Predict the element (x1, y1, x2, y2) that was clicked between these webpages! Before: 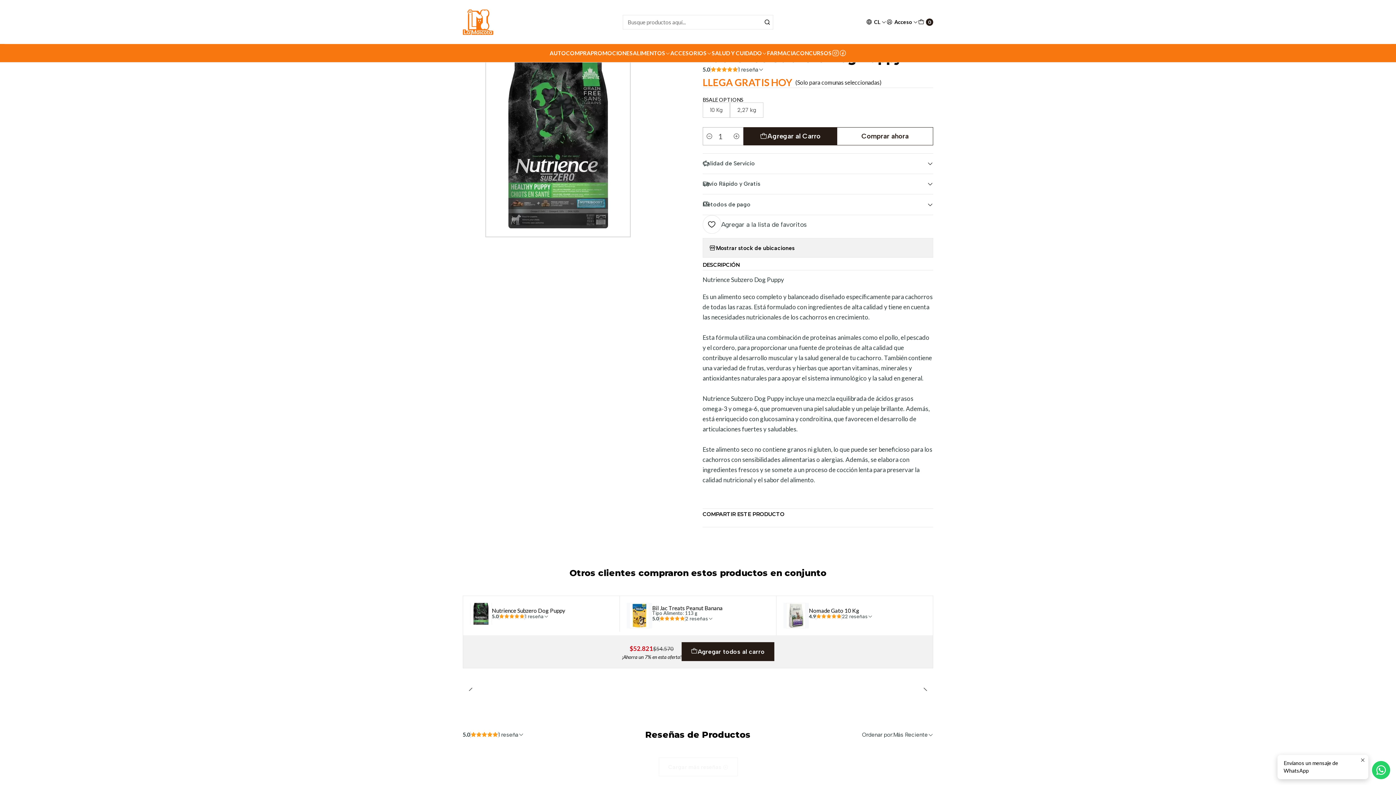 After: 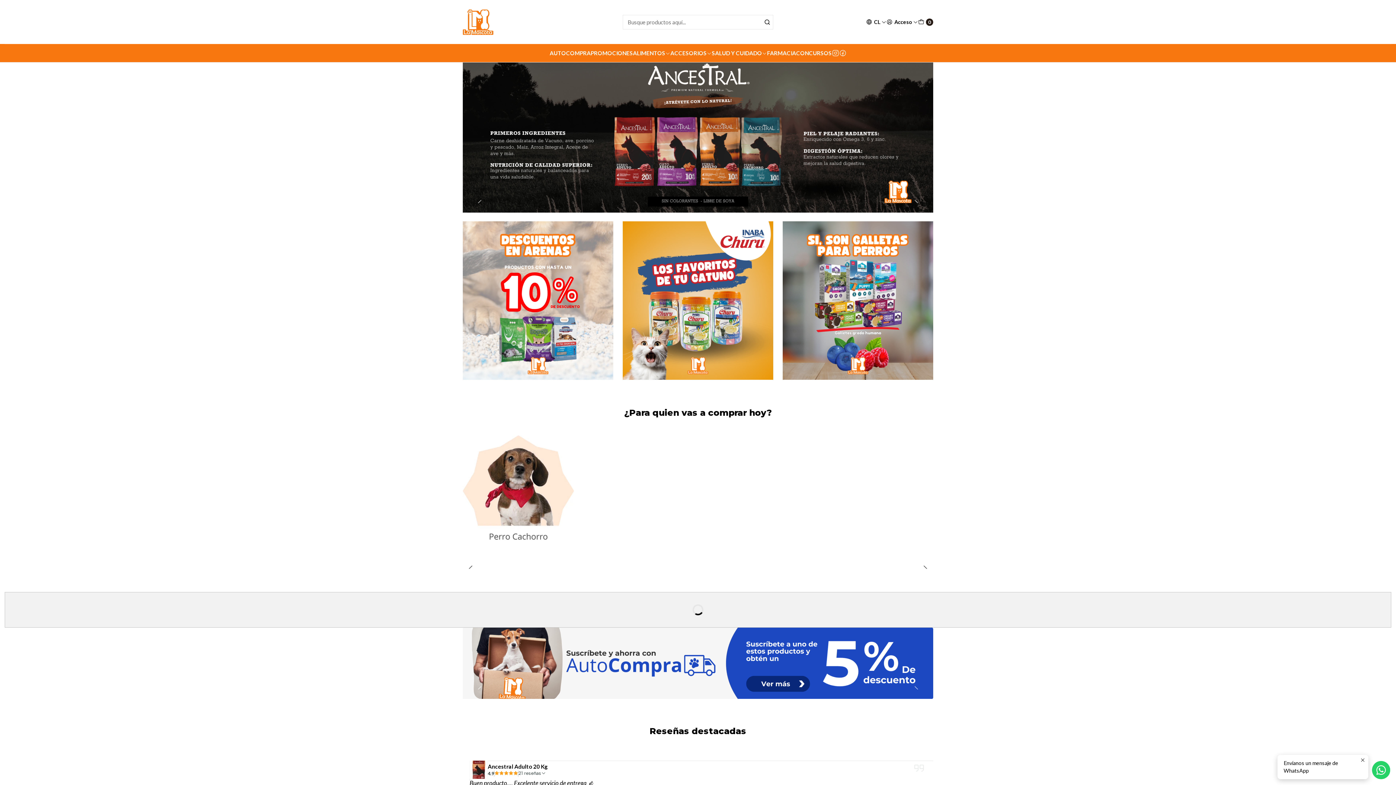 Action: bbox: (462, 9, 493, 34)